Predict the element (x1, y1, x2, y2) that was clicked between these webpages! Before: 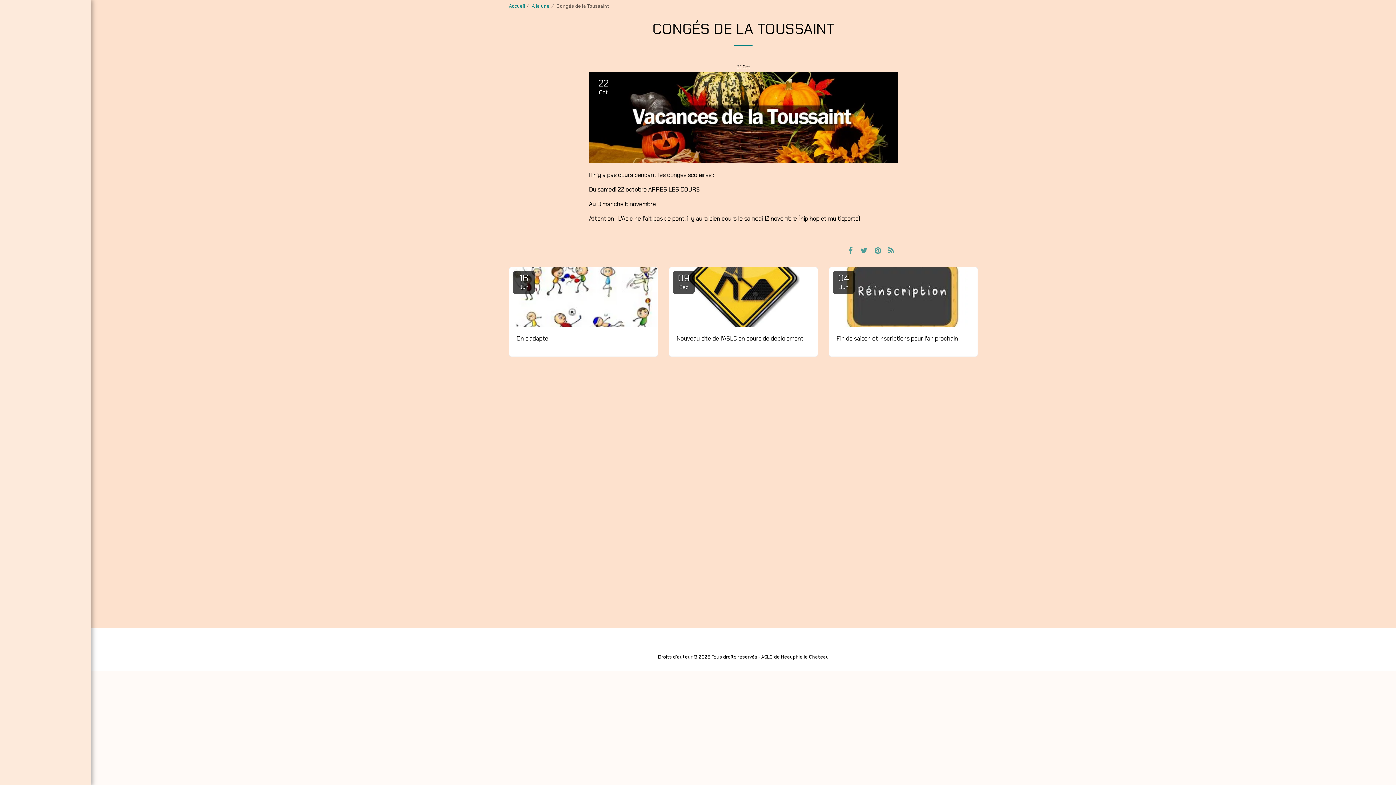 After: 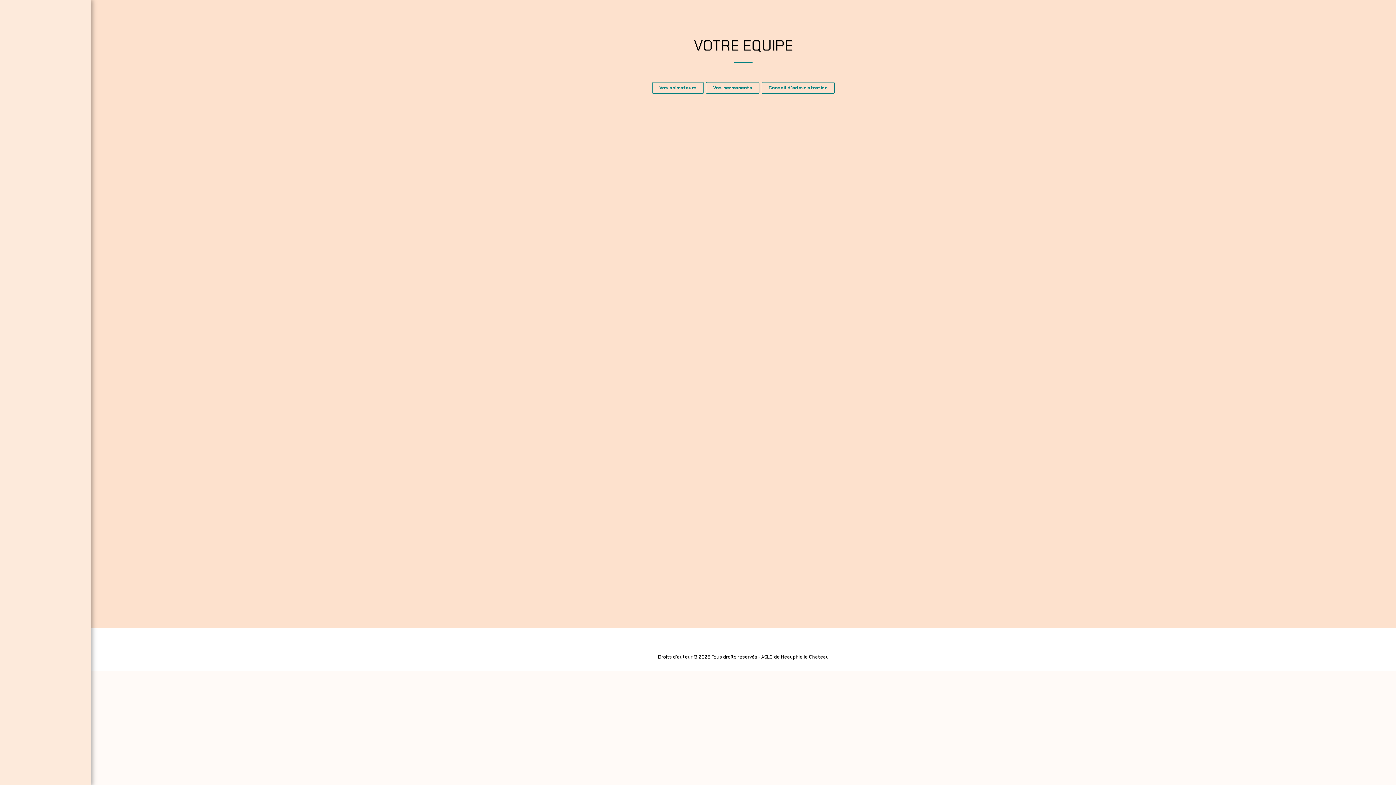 Action: bbox: (22, 141, 68, 153) label: VOTRE EQUIPE